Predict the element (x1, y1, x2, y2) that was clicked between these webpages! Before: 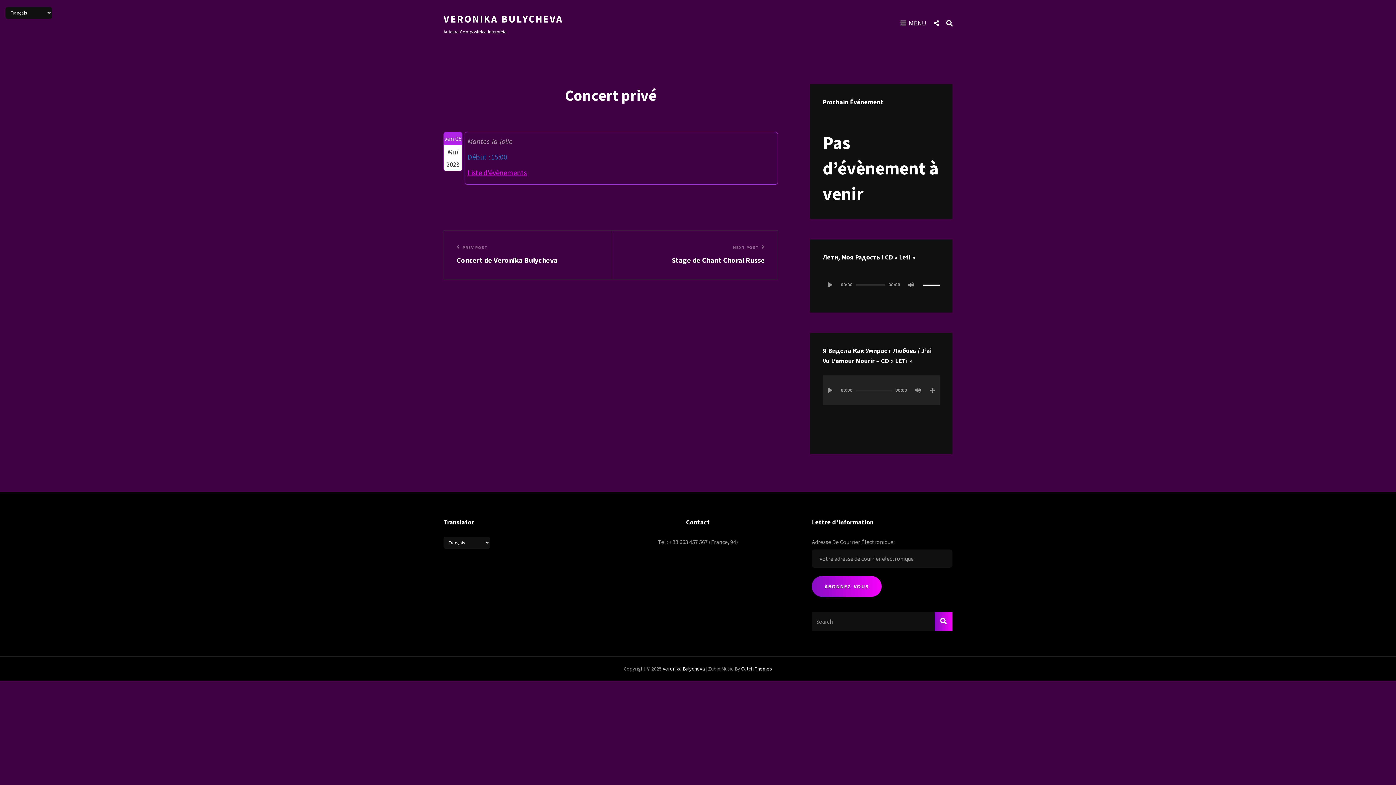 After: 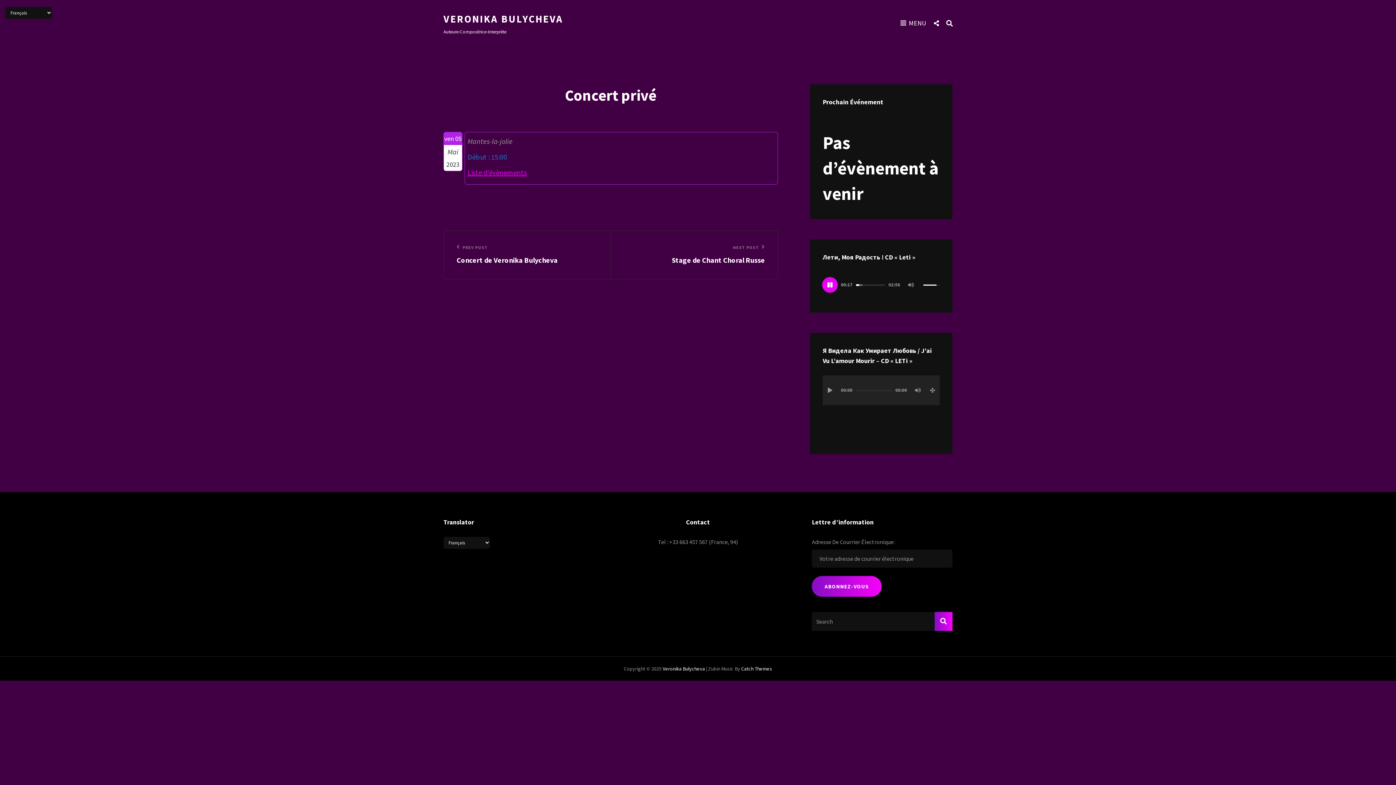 Action: bbox: (822, 277, 837, 292) label: Lecture